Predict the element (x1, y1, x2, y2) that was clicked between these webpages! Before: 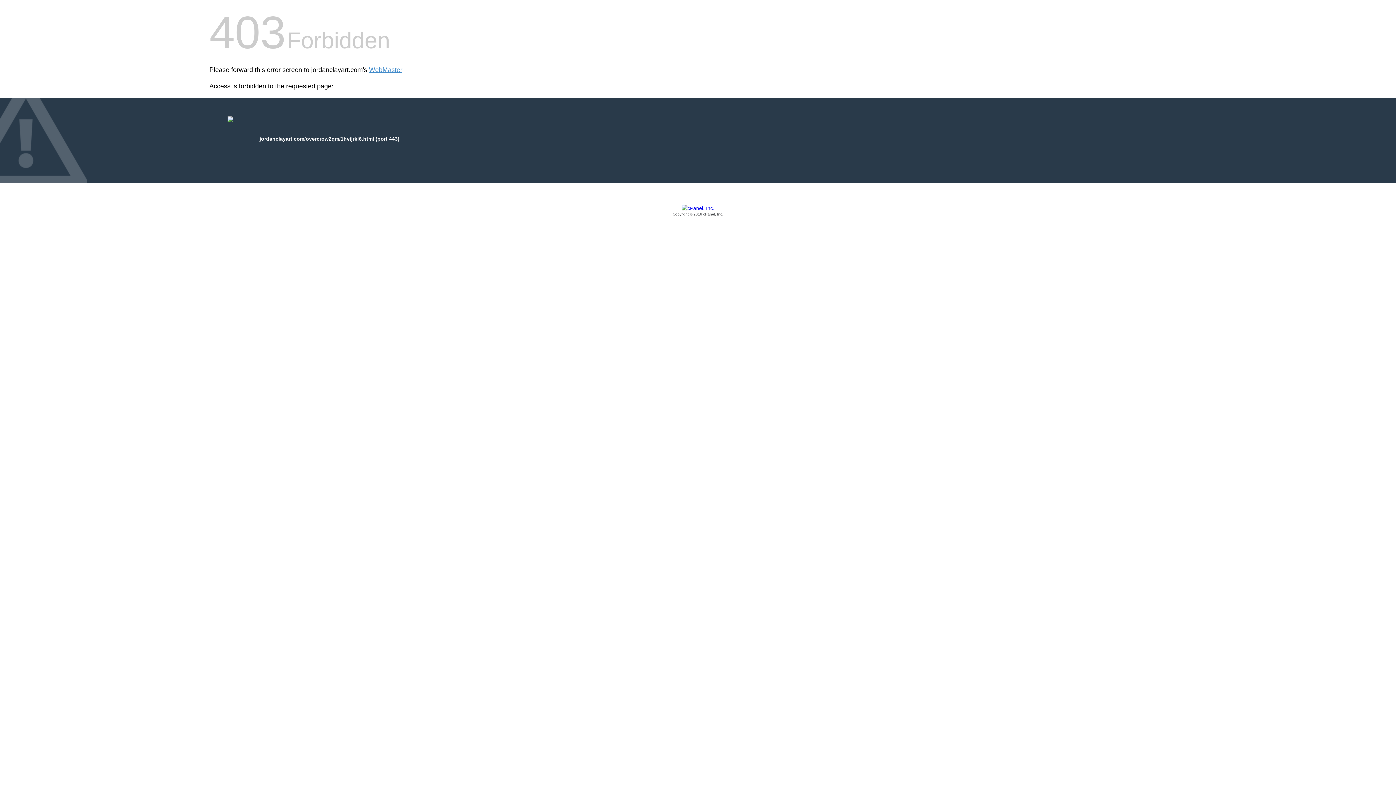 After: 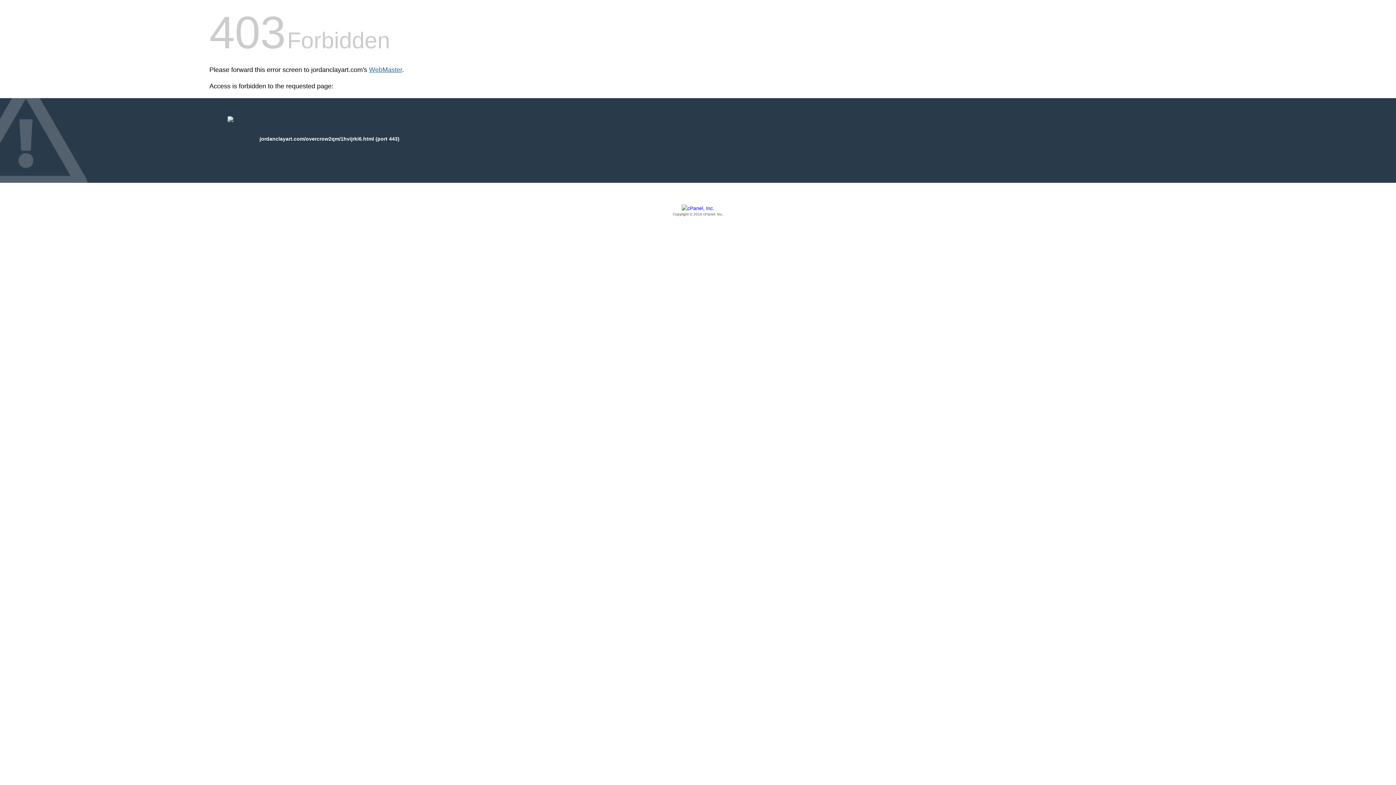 Action: label: WebMaster bbox: (369, 66, 402, 73)